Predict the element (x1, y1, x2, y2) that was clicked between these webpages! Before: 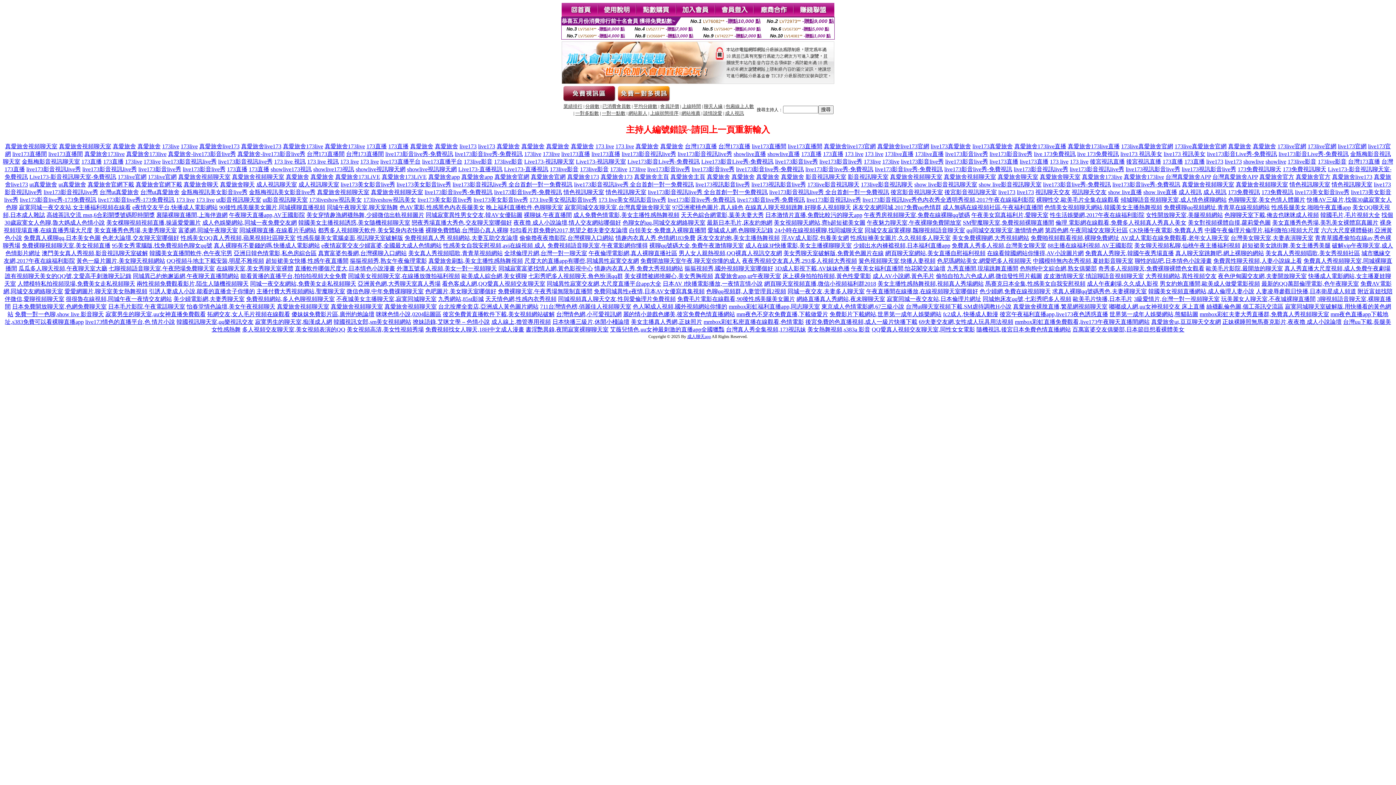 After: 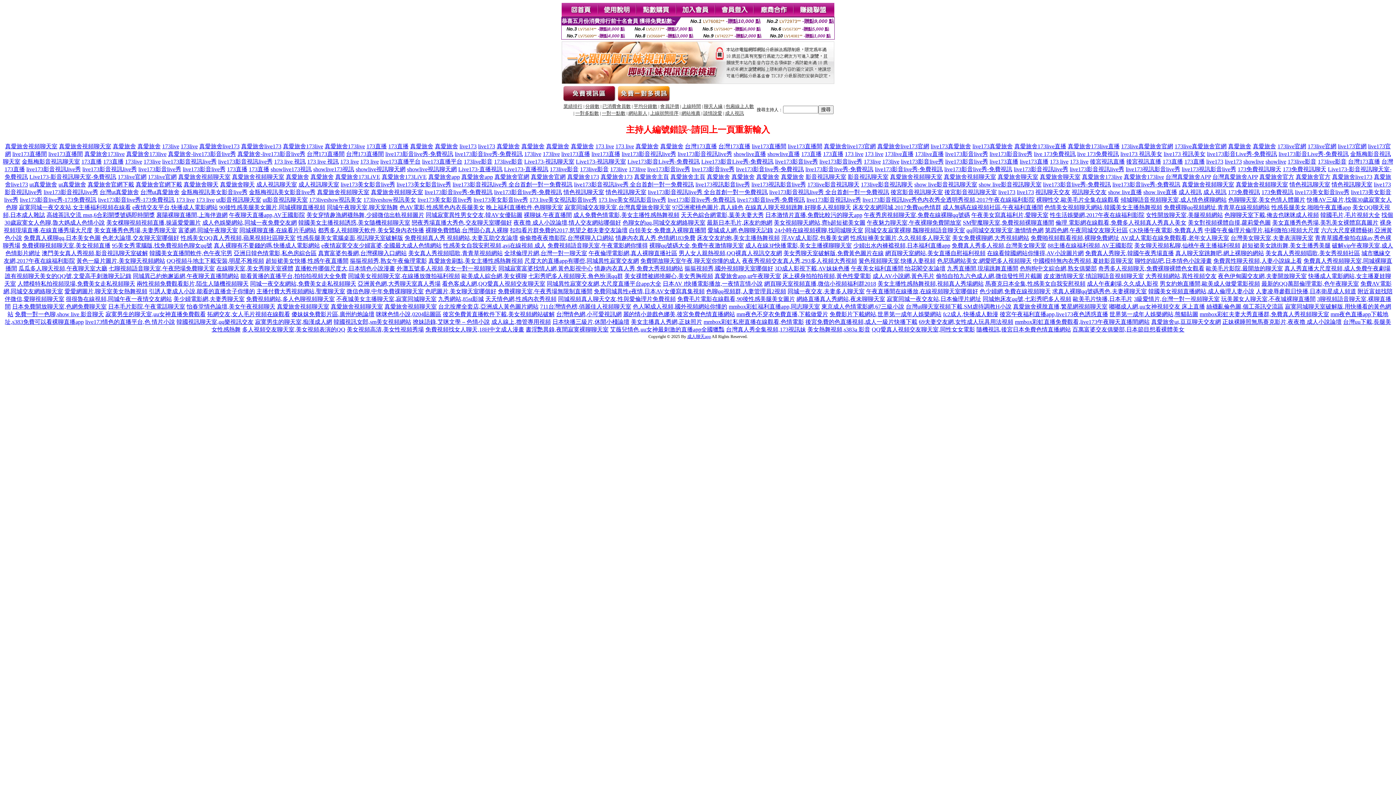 Action: label: live173 視訊美女 bbox: (1120, 150, 1162, 157)